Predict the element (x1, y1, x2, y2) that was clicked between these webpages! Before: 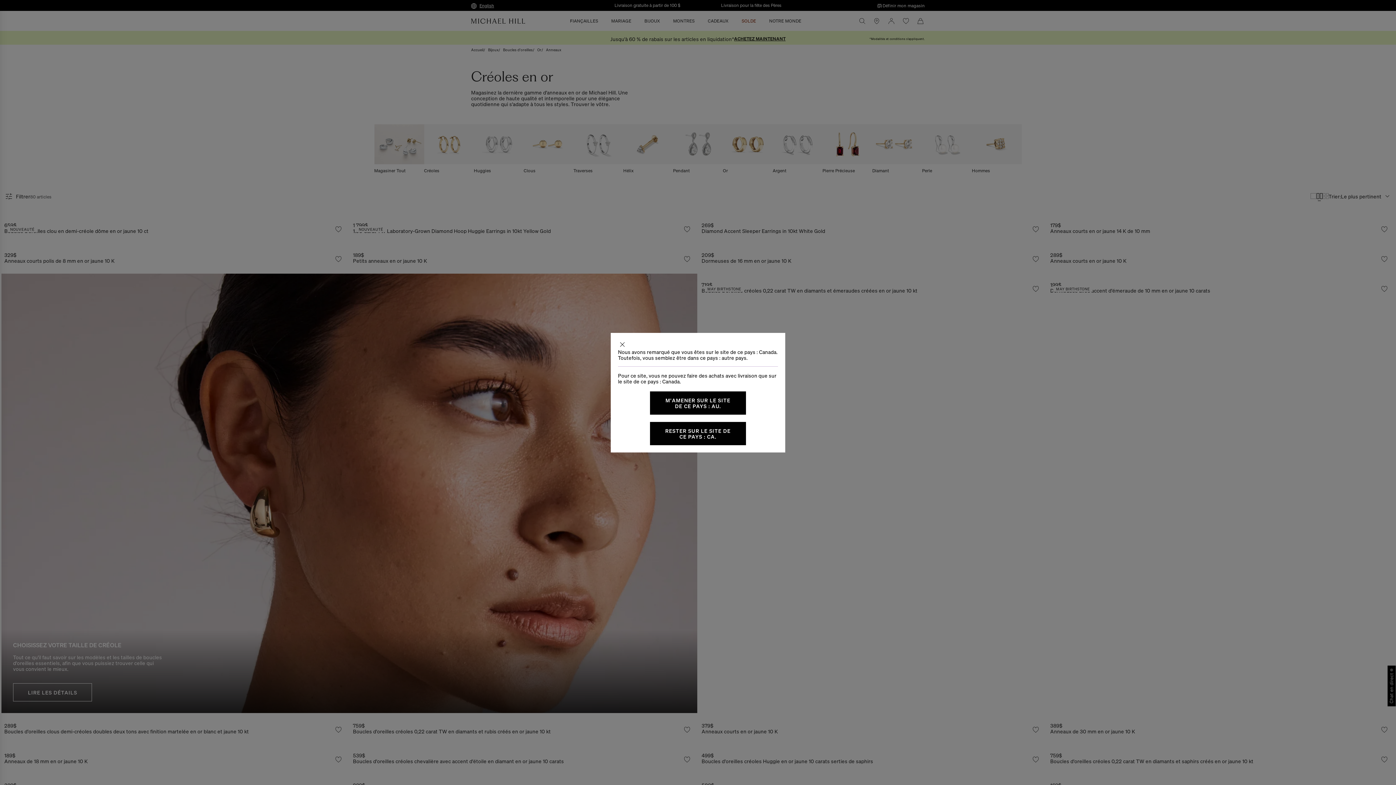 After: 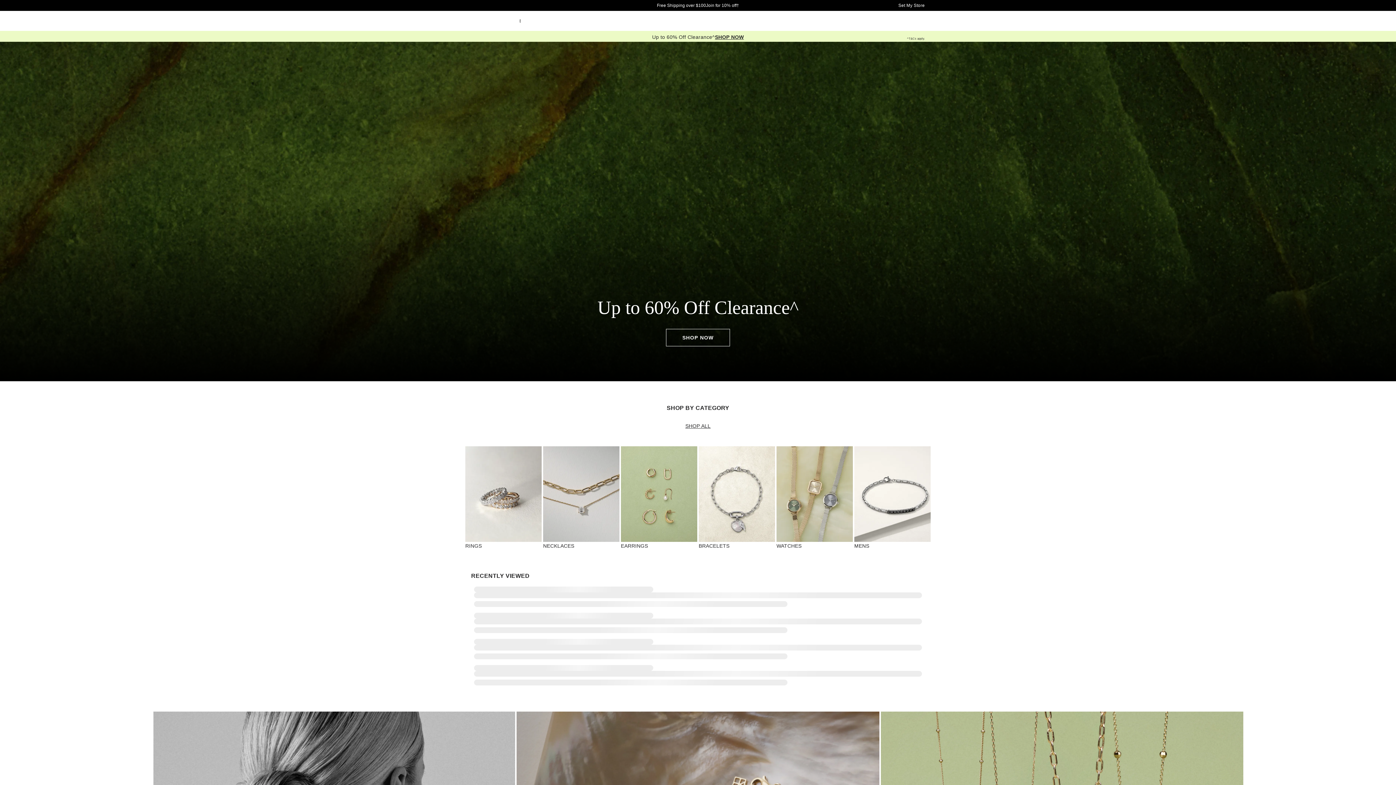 Action: bbox: (650, 391, 746, 414) label: M'AMENER SUR LE SITE DE CE PAYS : AU.